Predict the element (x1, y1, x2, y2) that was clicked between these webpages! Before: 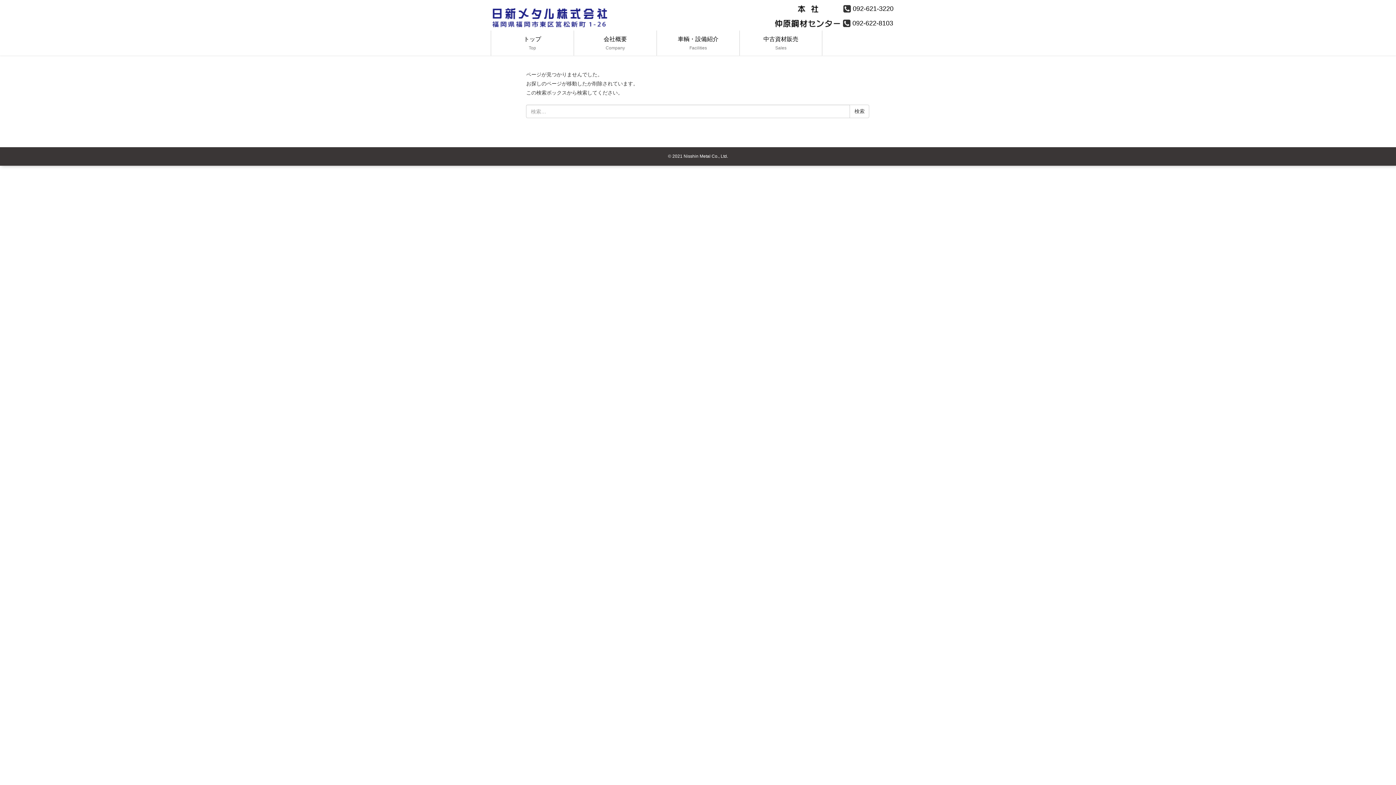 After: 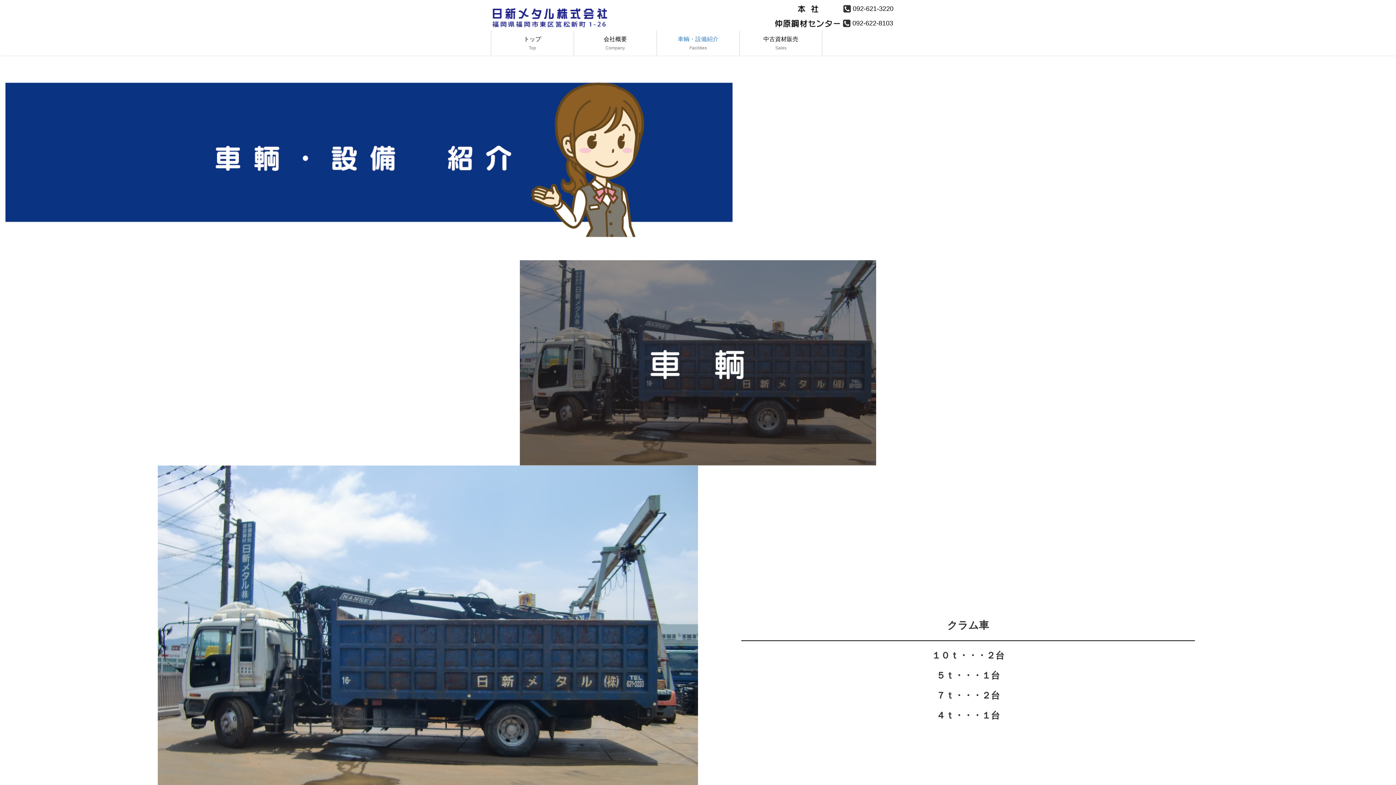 Action: label: 車輌・設備紹介
Facilities bbox: (657, 30, 739, 55)